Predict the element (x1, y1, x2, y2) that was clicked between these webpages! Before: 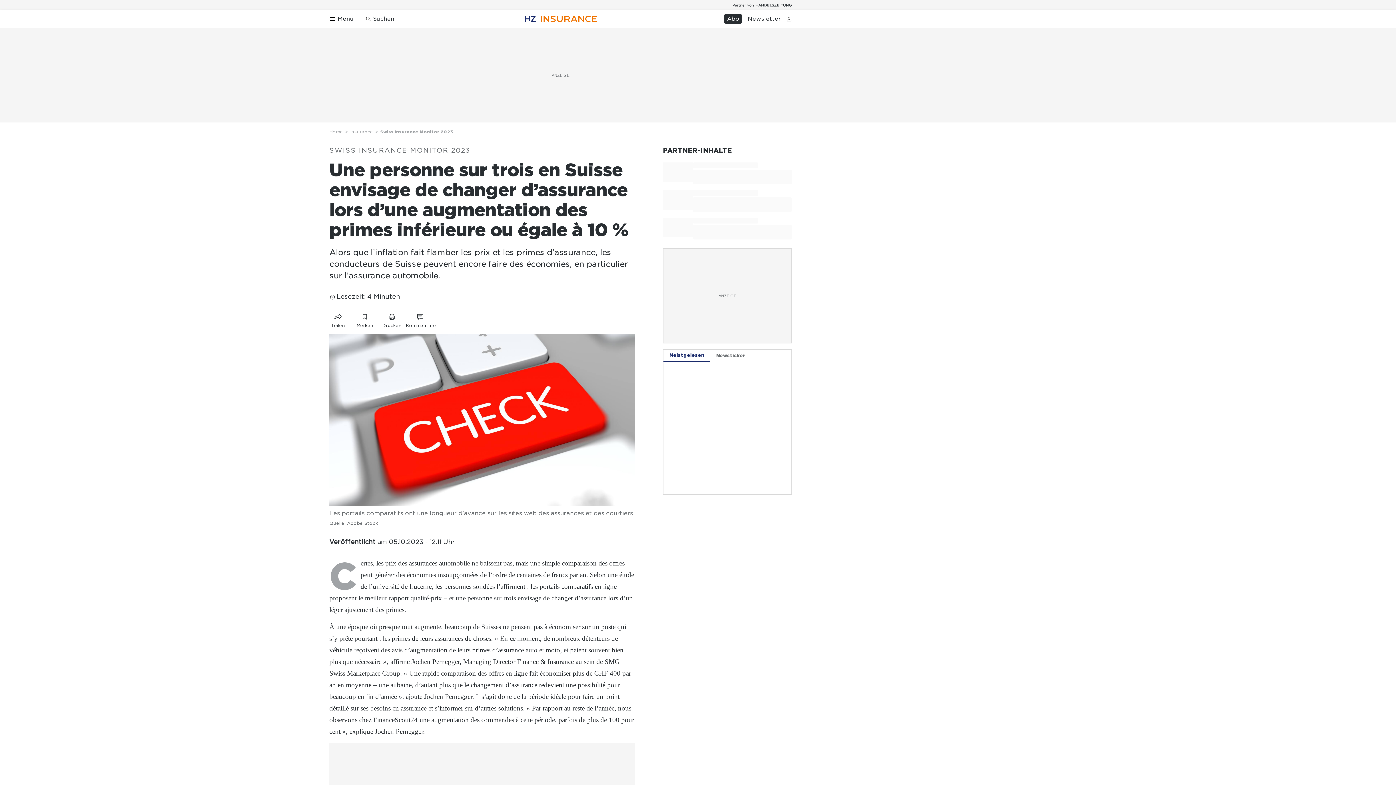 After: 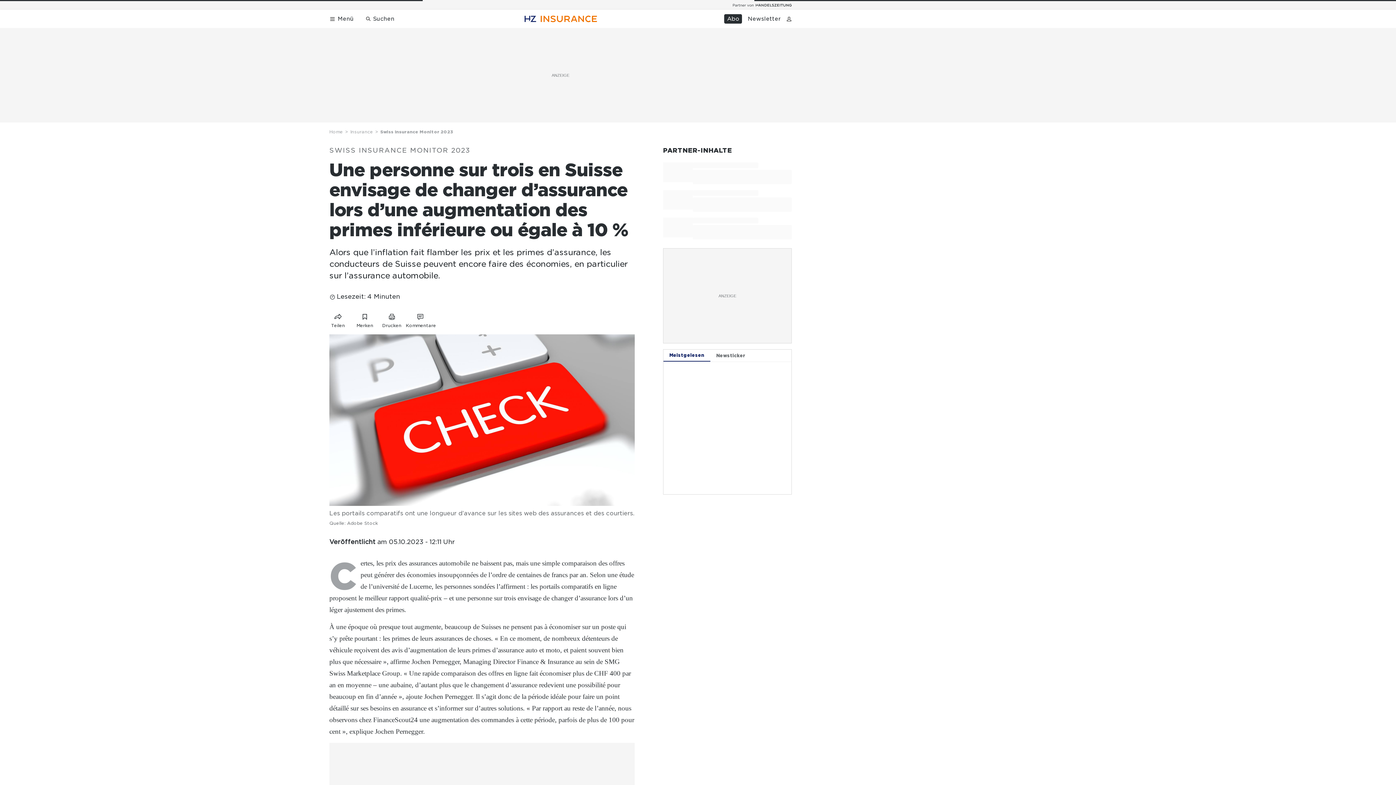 Action: bbox: (329, 128, 350, 135) label: Home